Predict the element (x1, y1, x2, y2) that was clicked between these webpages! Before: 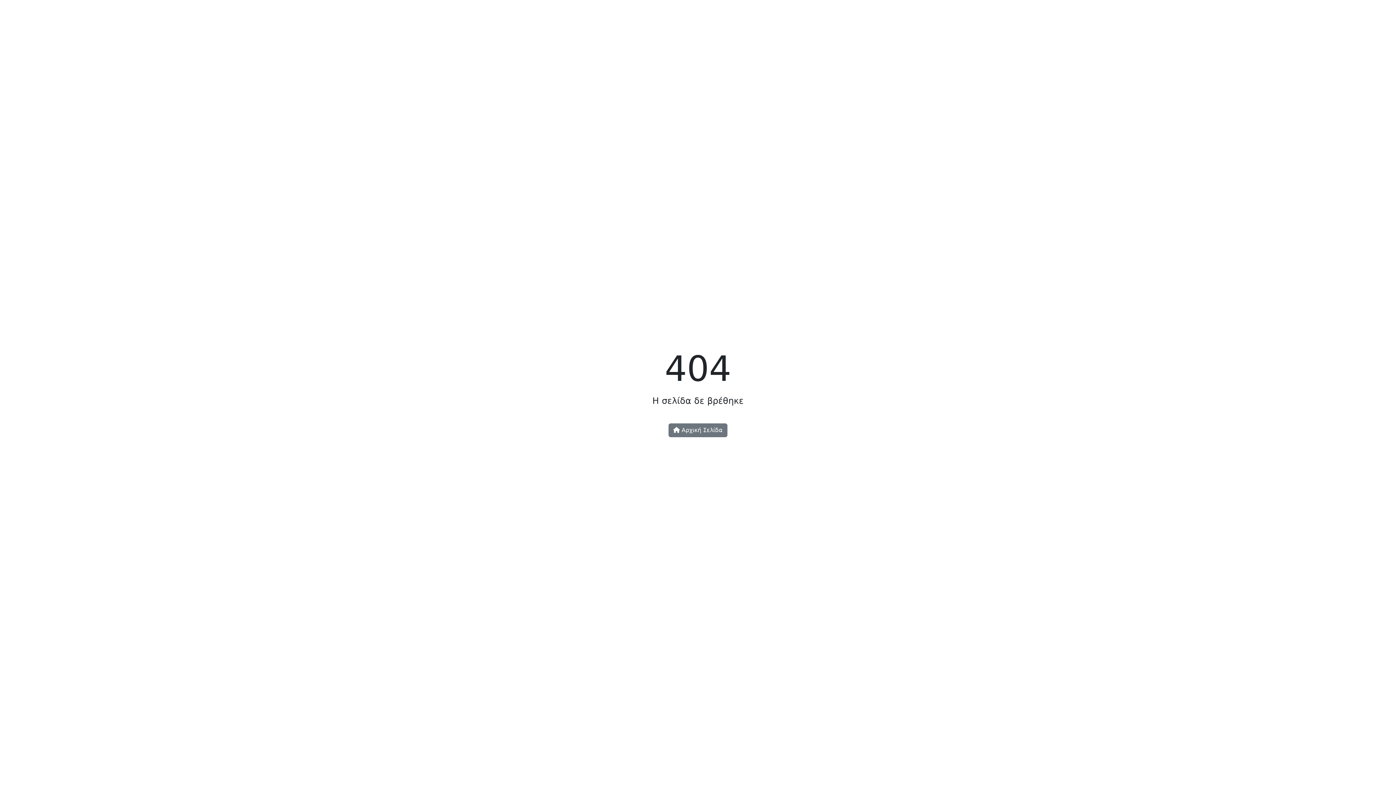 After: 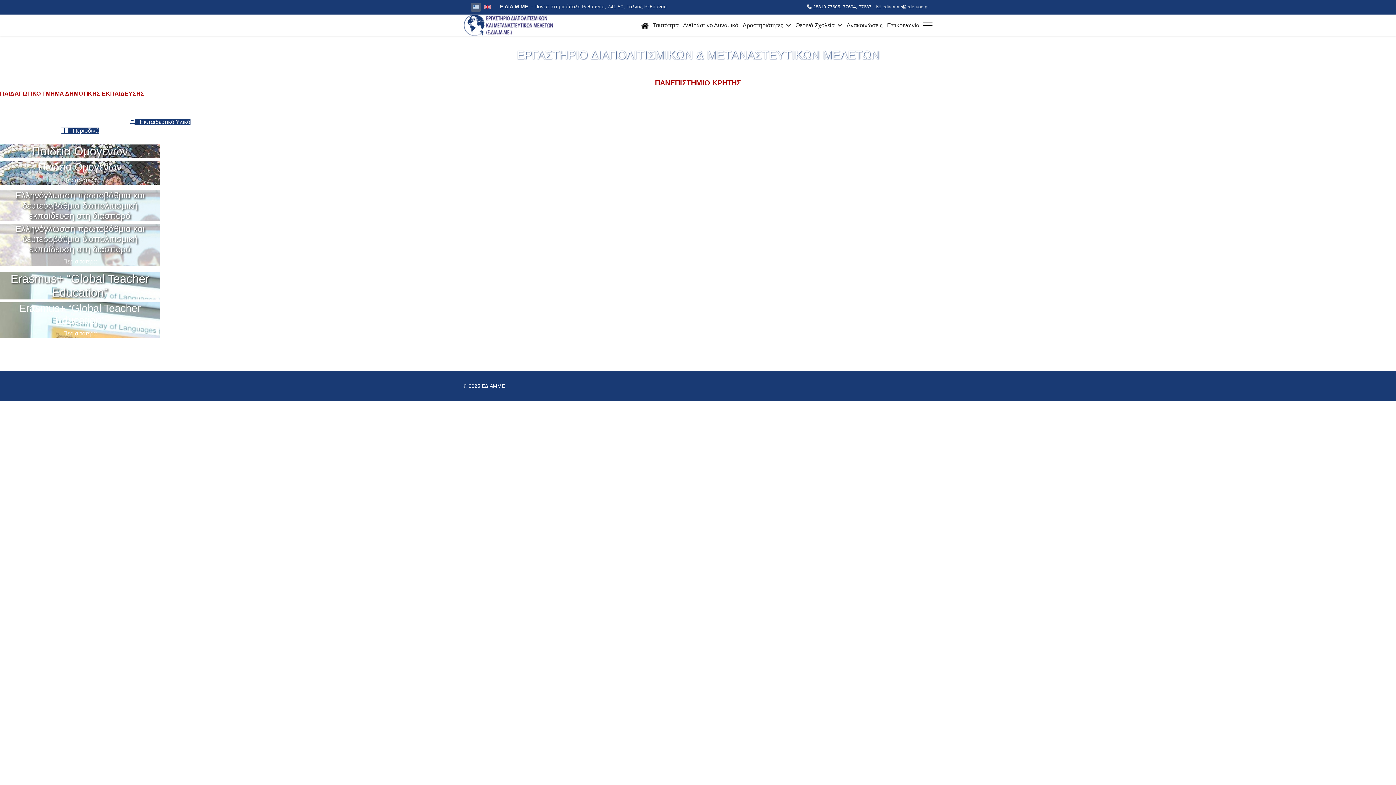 Action: label:  Αρχική Σελίδα bbox: (668, 423, 727, 437)